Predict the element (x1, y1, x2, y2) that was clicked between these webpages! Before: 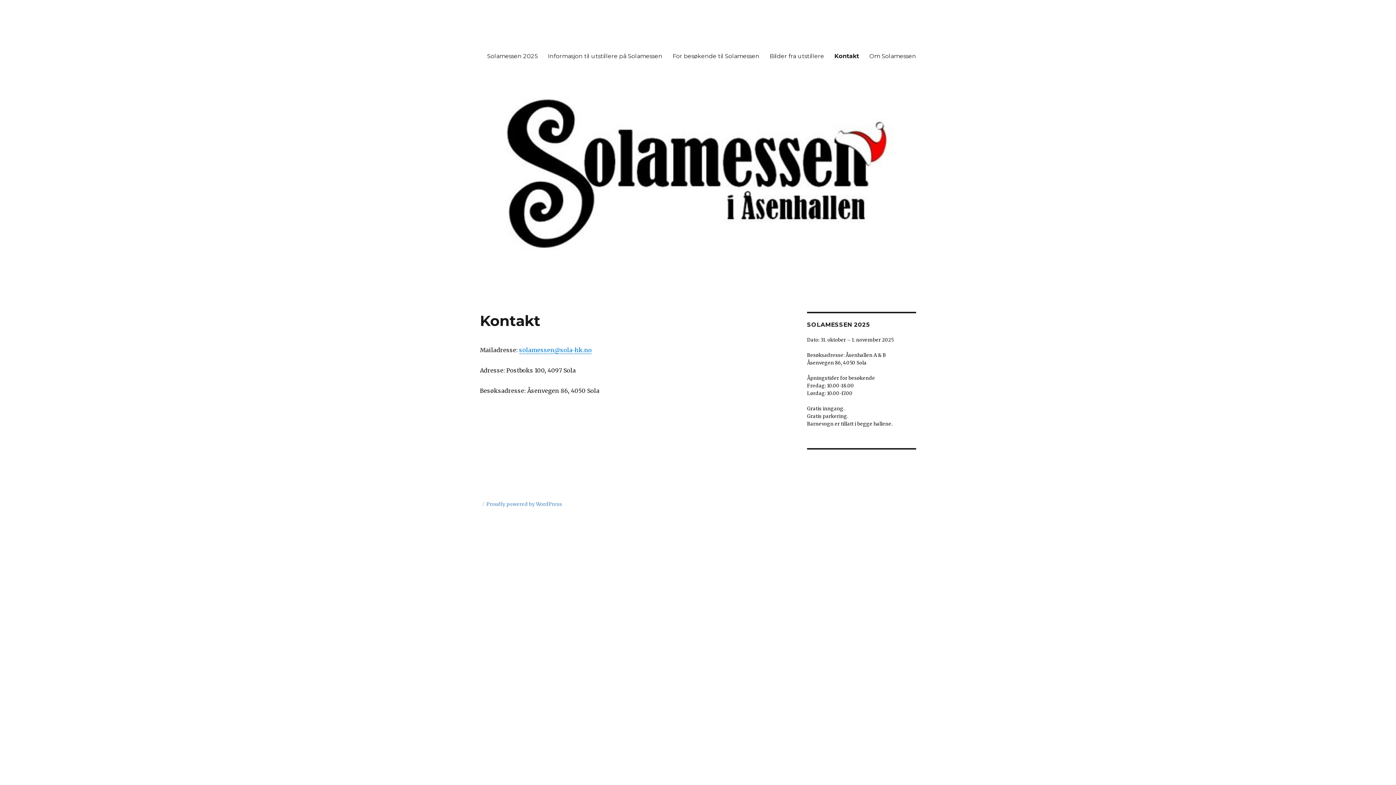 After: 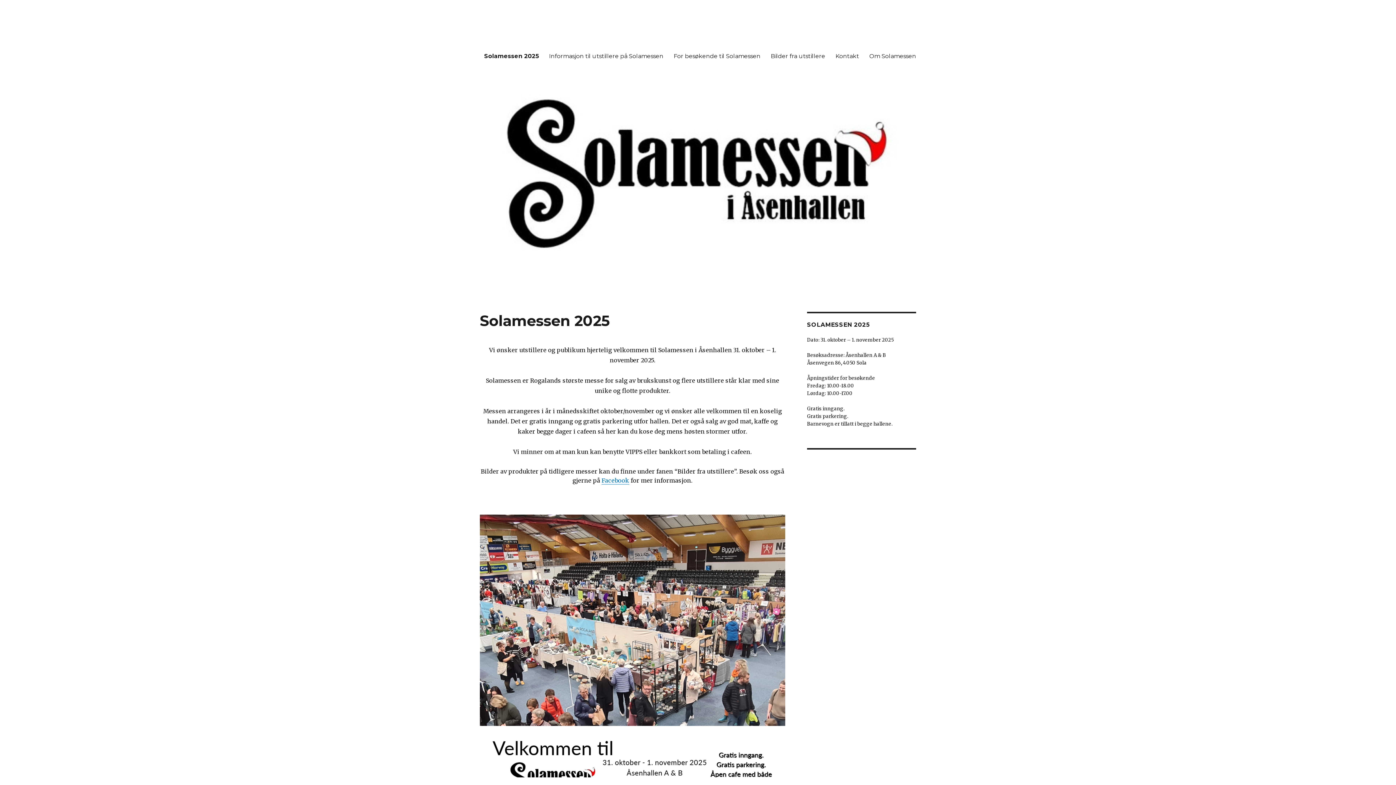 Action: bbox: (480, 84, 916, 271)